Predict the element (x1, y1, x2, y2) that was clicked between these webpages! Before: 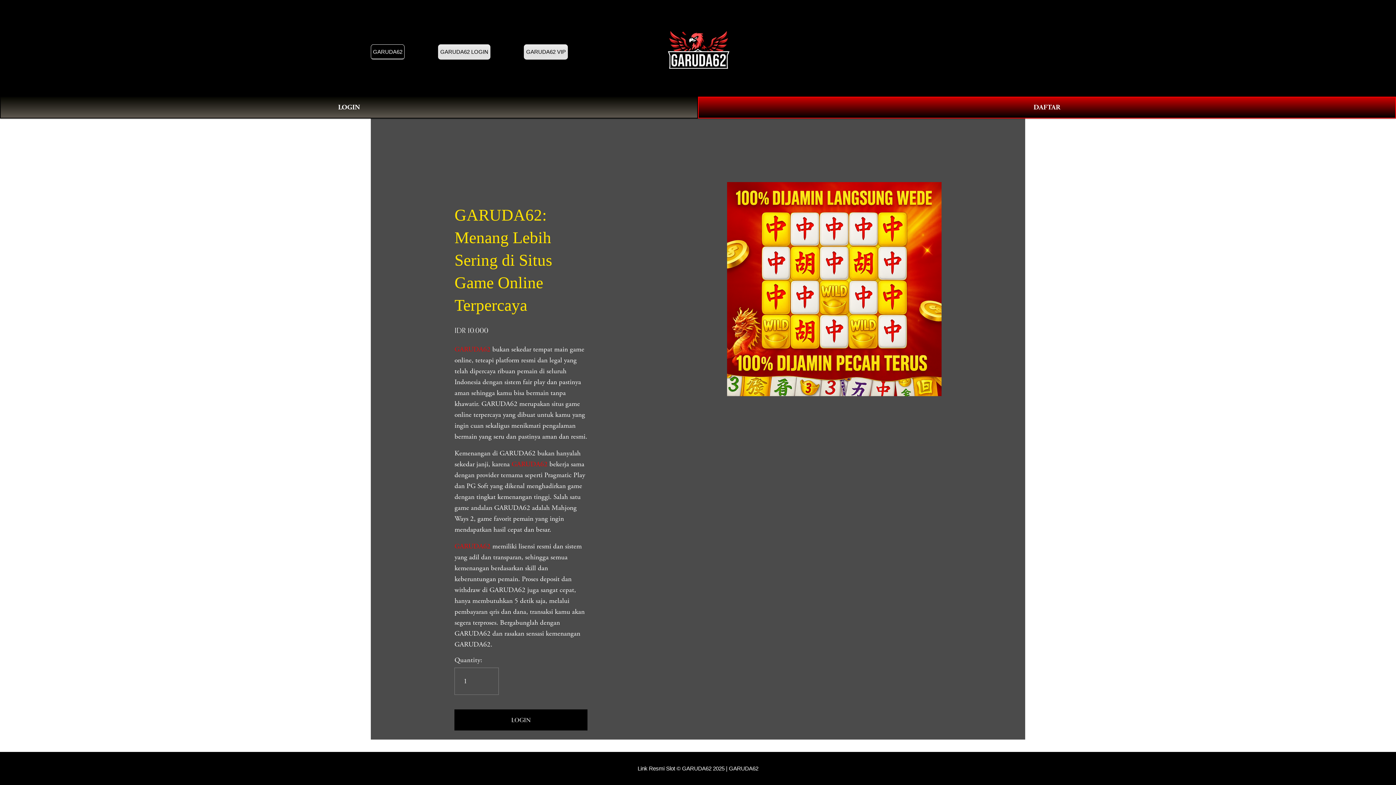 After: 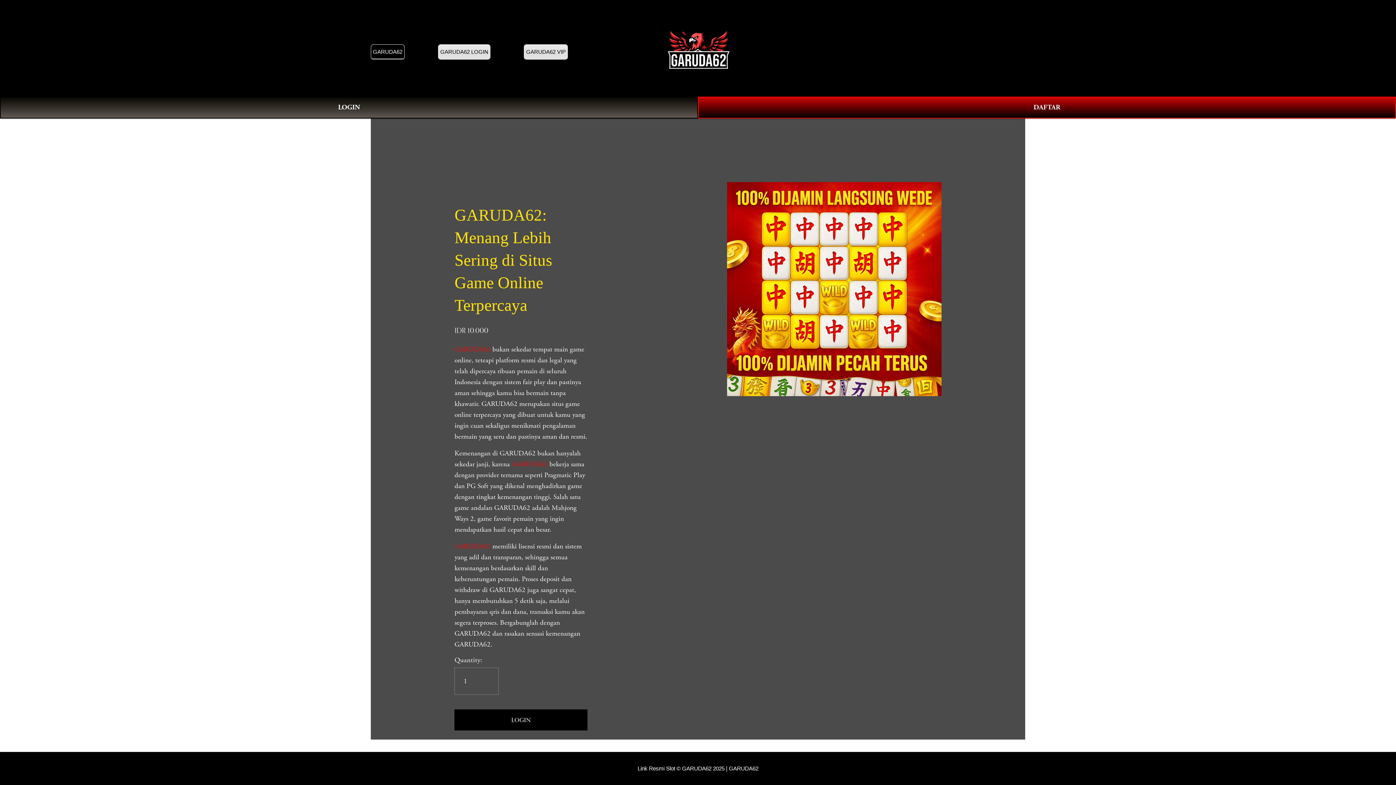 Action: bbox: (729, 765, 758, 772) label: GARUDA62